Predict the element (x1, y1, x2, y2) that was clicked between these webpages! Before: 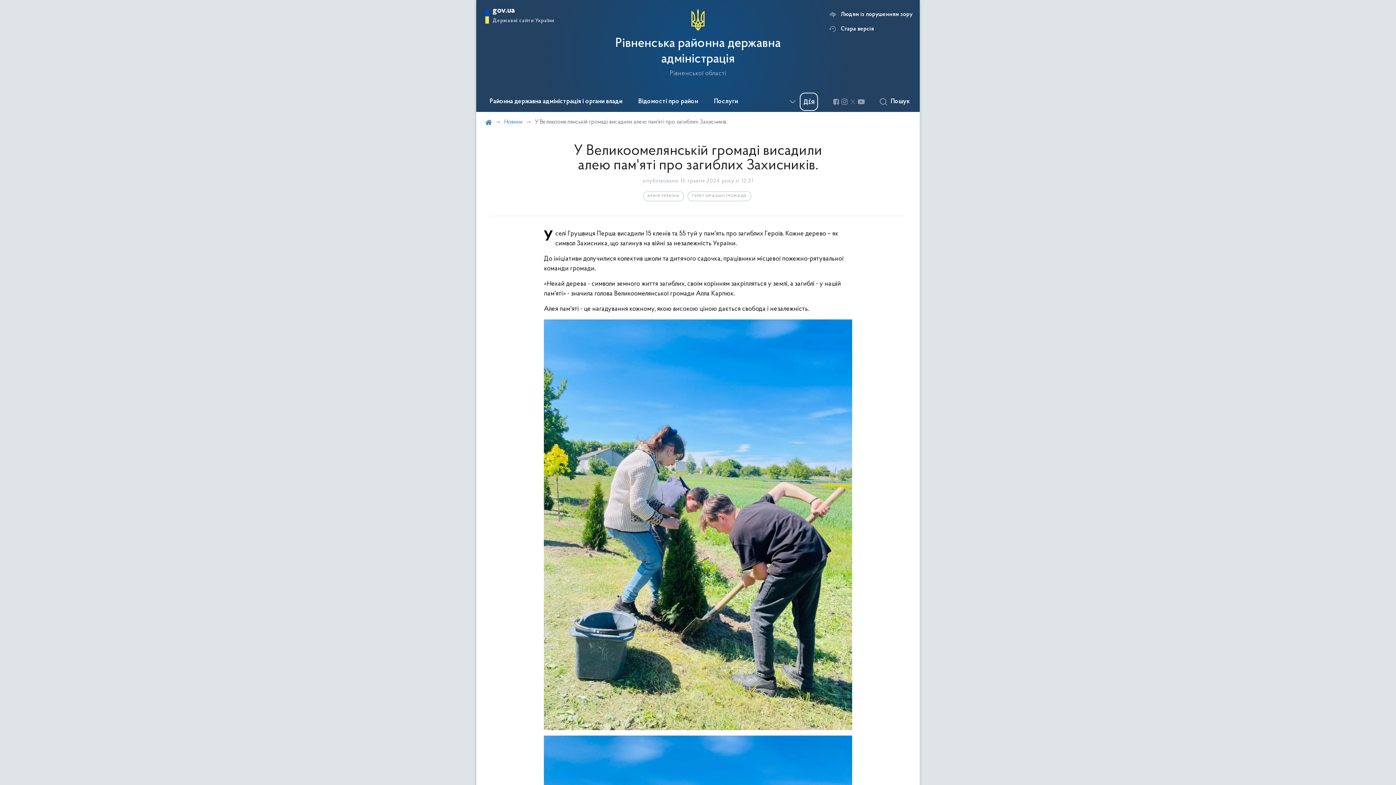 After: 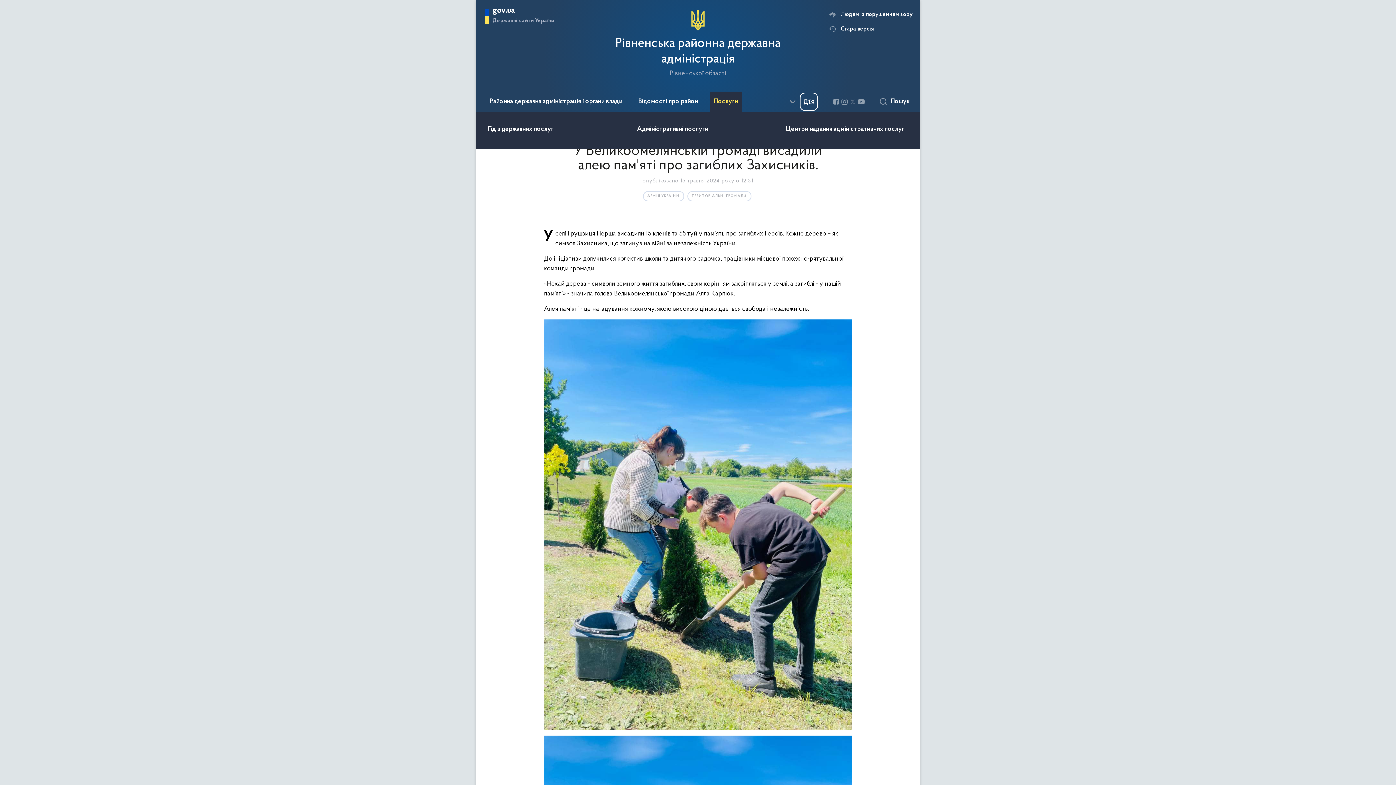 Action: bbox: (709, 91, 742, 112) label: Послуги